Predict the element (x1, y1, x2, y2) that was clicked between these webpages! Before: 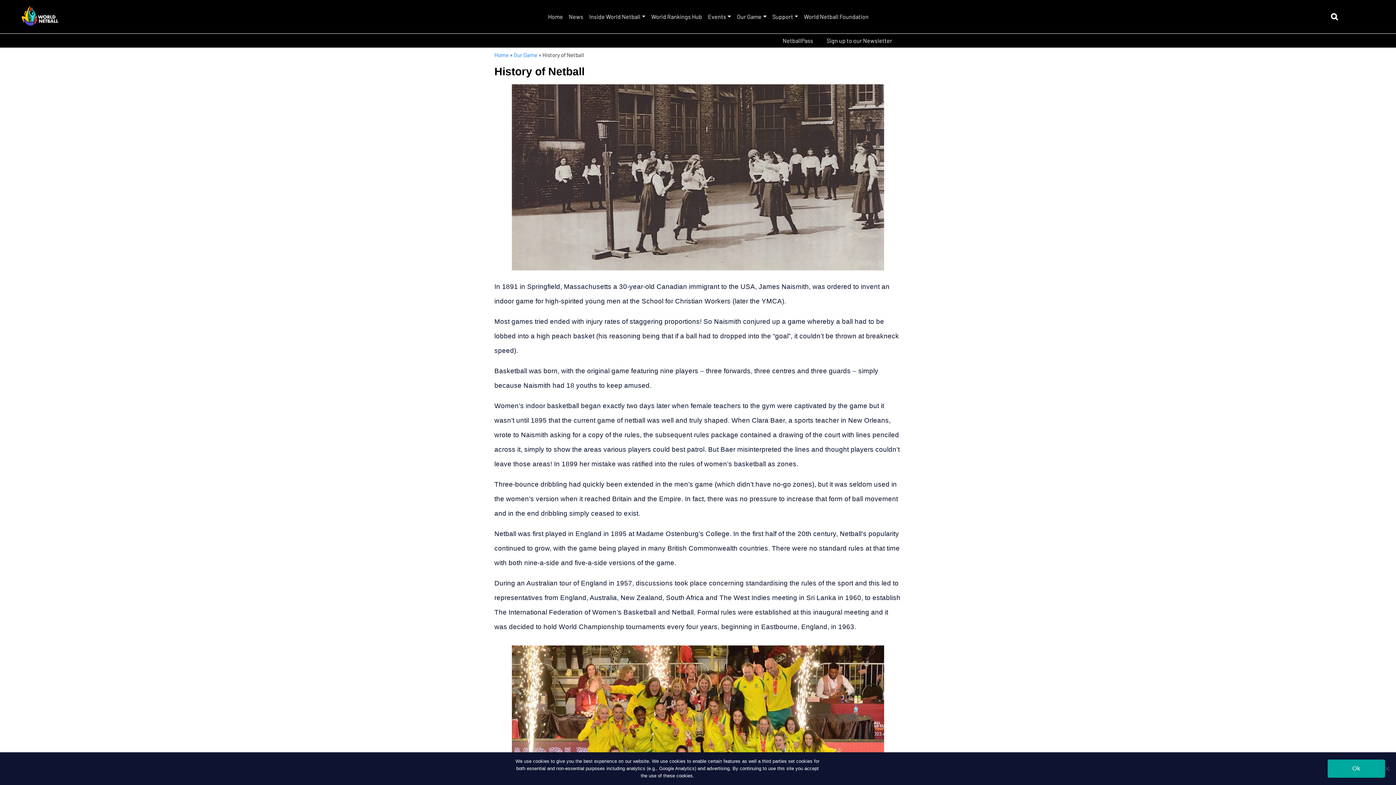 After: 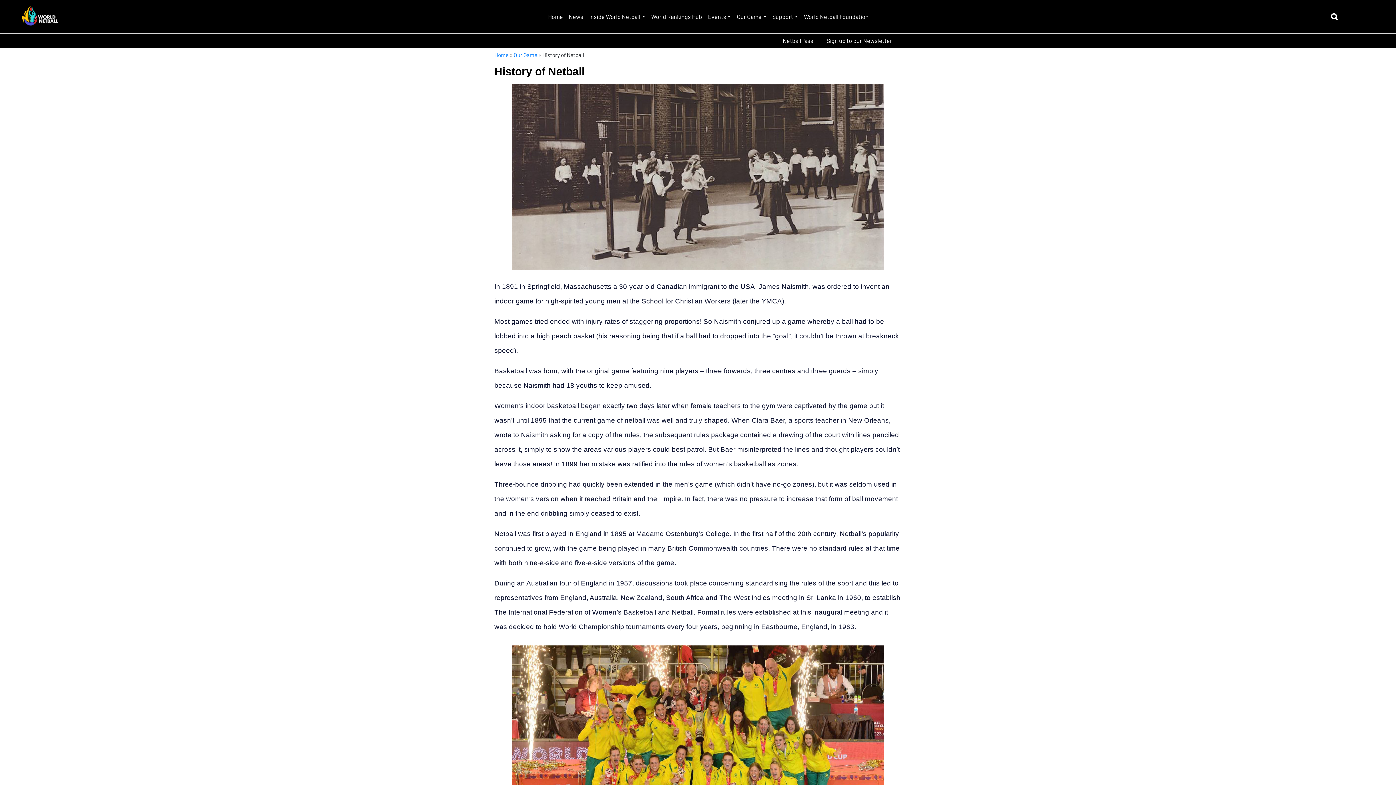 Action: label: Ok bbox: (1328, 760, 1385, 778)